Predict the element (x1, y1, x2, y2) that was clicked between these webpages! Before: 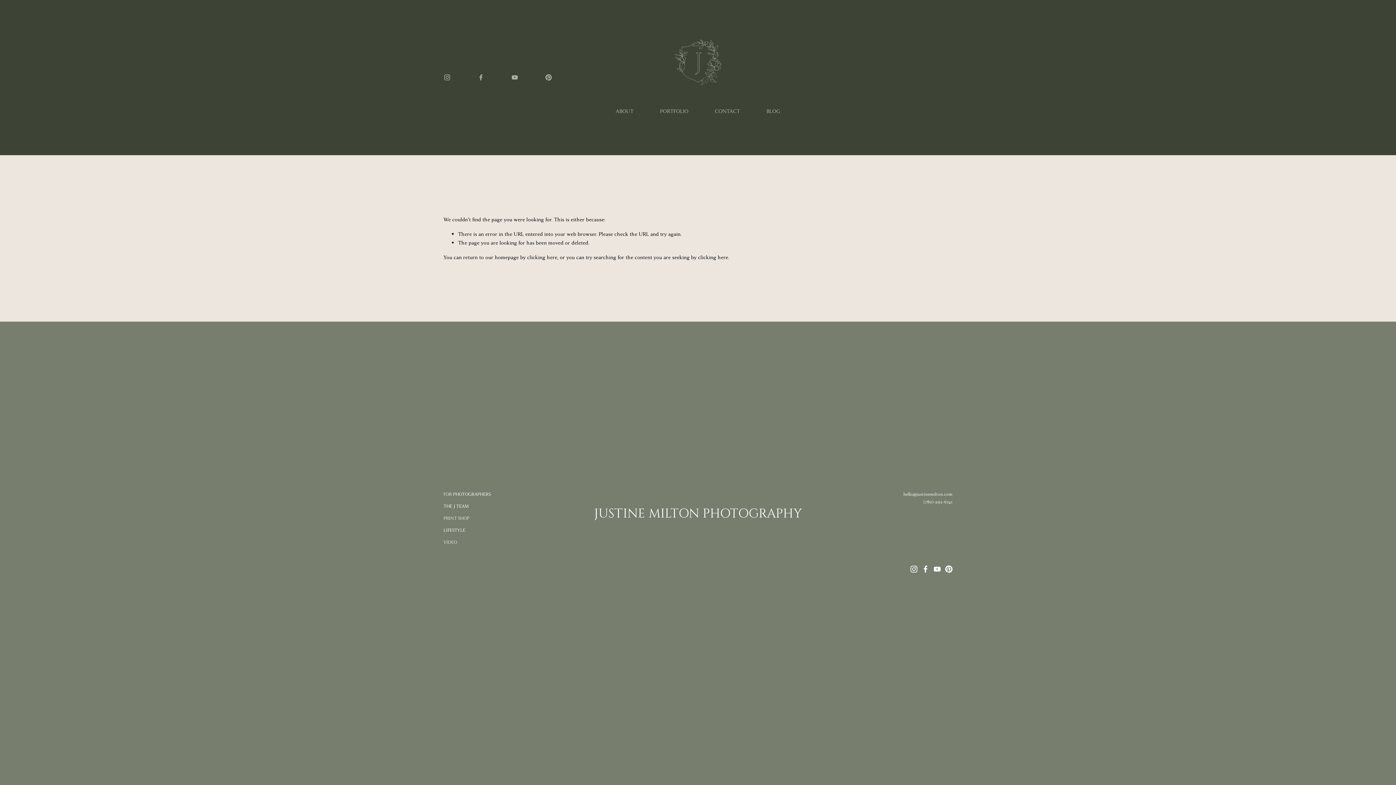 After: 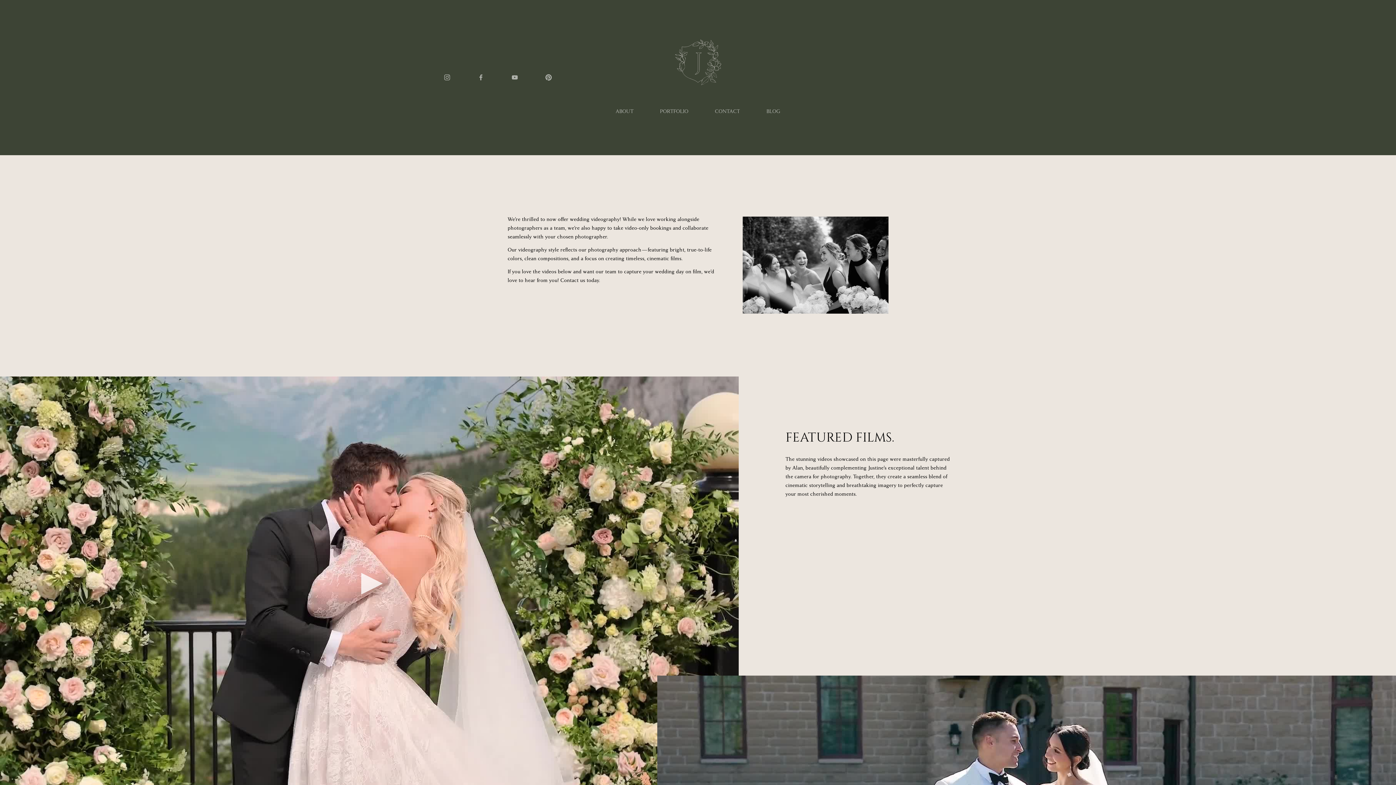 Action: label: VIDEO bbox: (443, 538, 457, 546)